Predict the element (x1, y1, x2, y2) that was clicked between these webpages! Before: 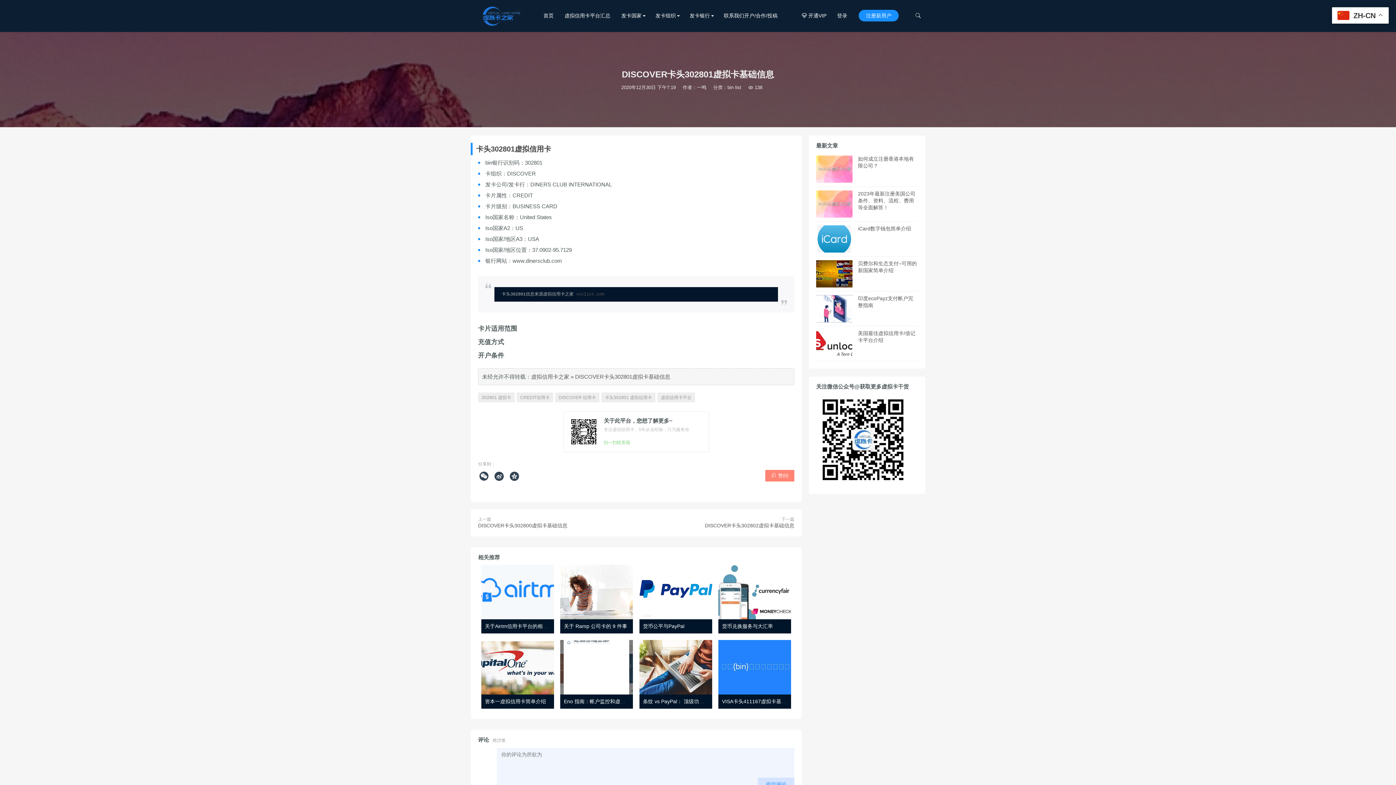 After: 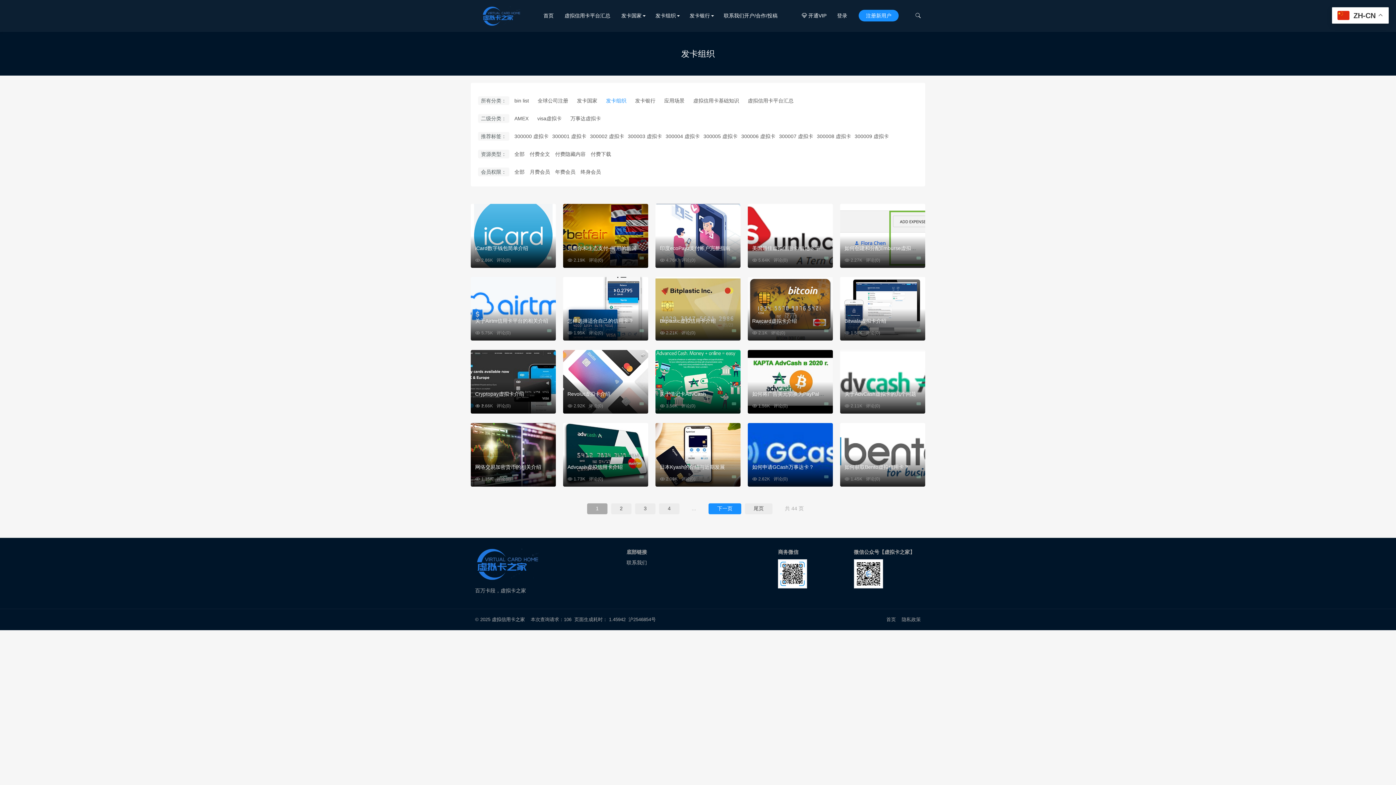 Action: label: 发卡组织 bbox: (650, 0, 684, 31)